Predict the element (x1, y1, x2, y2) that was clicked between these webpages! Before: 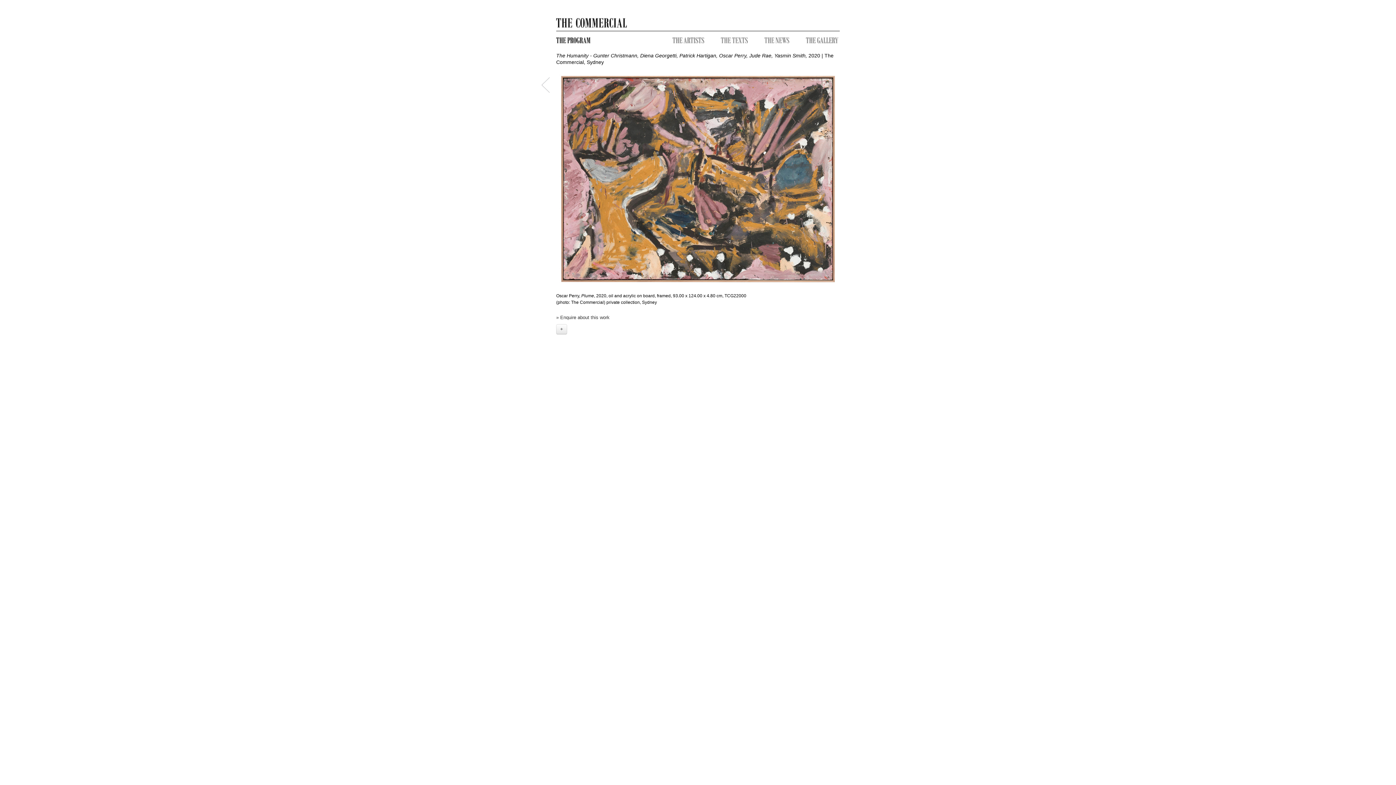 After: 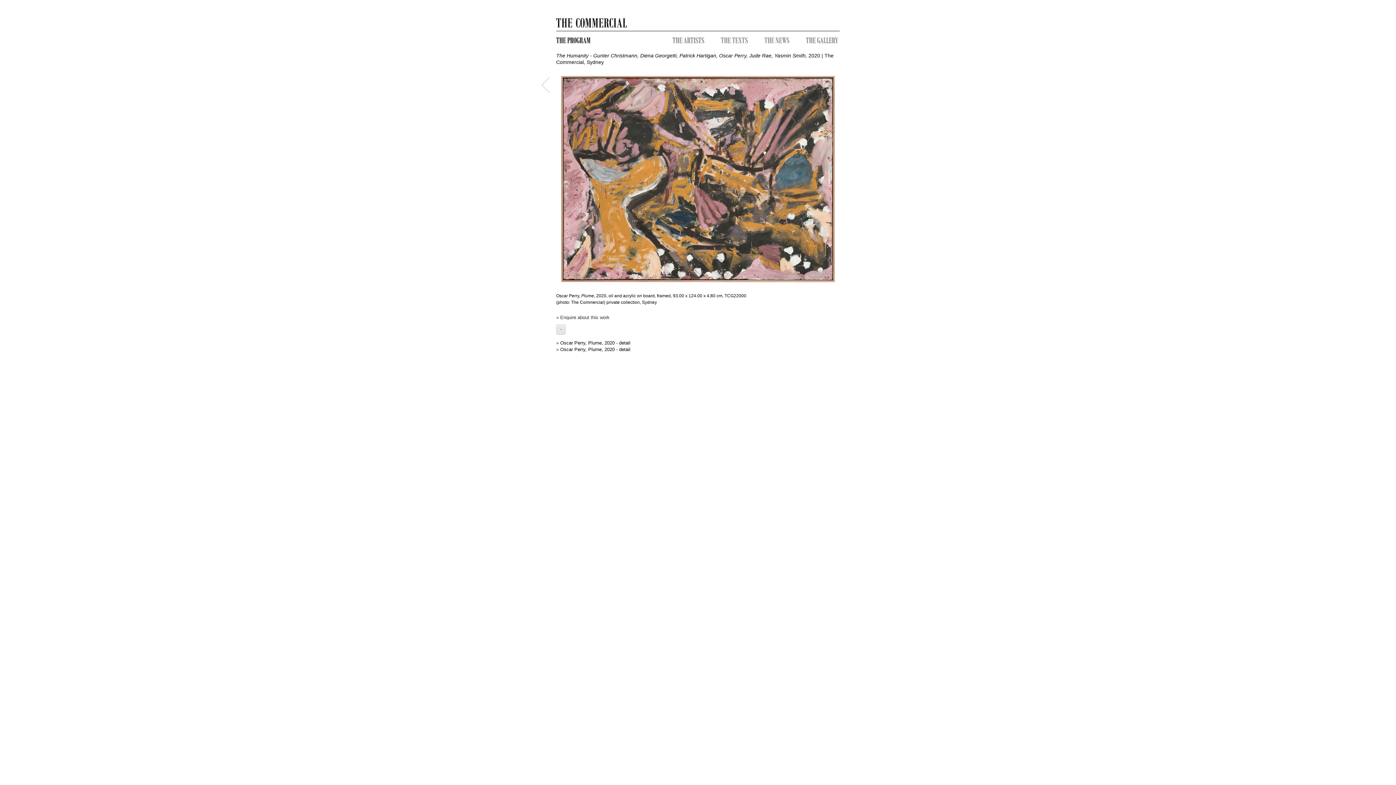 Action: bbox: (556, 324, 567, 334) label: +